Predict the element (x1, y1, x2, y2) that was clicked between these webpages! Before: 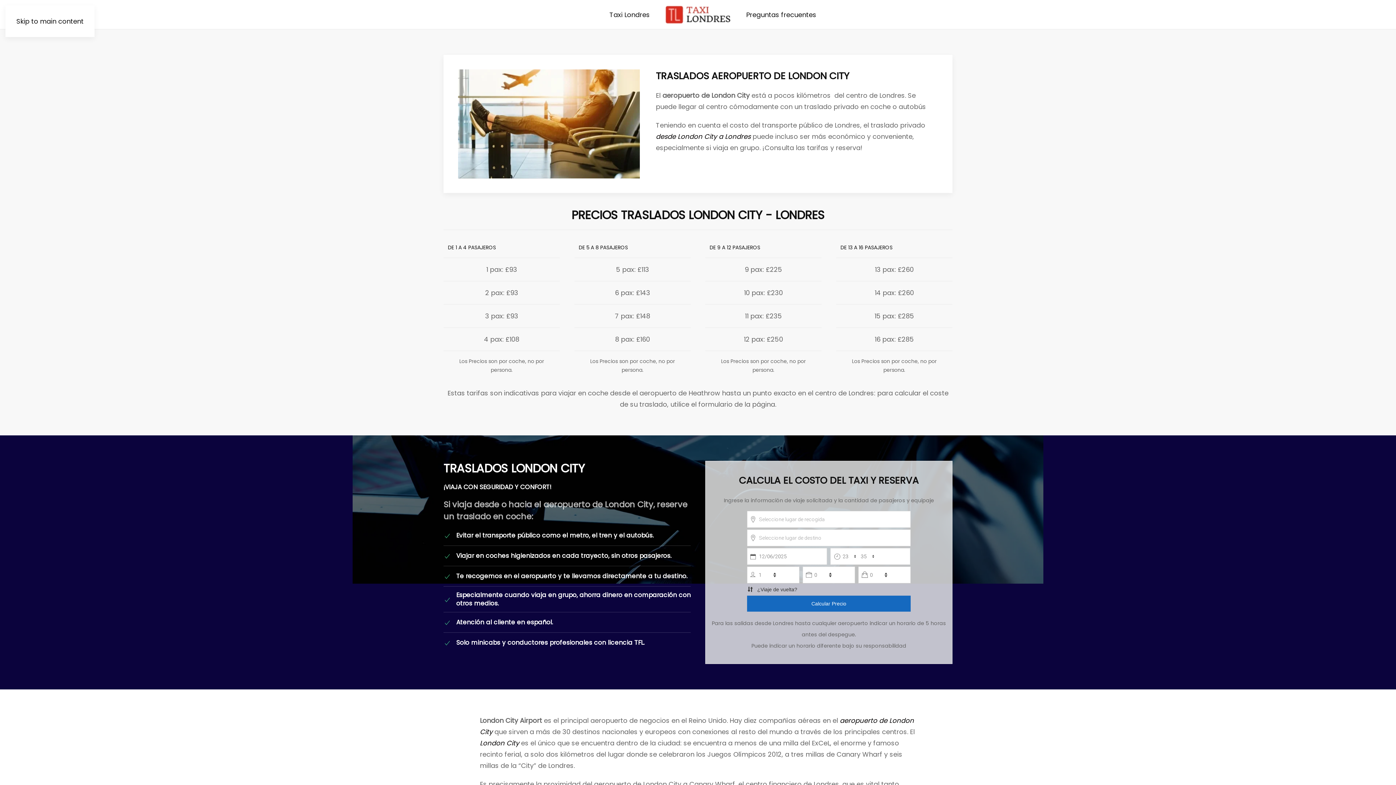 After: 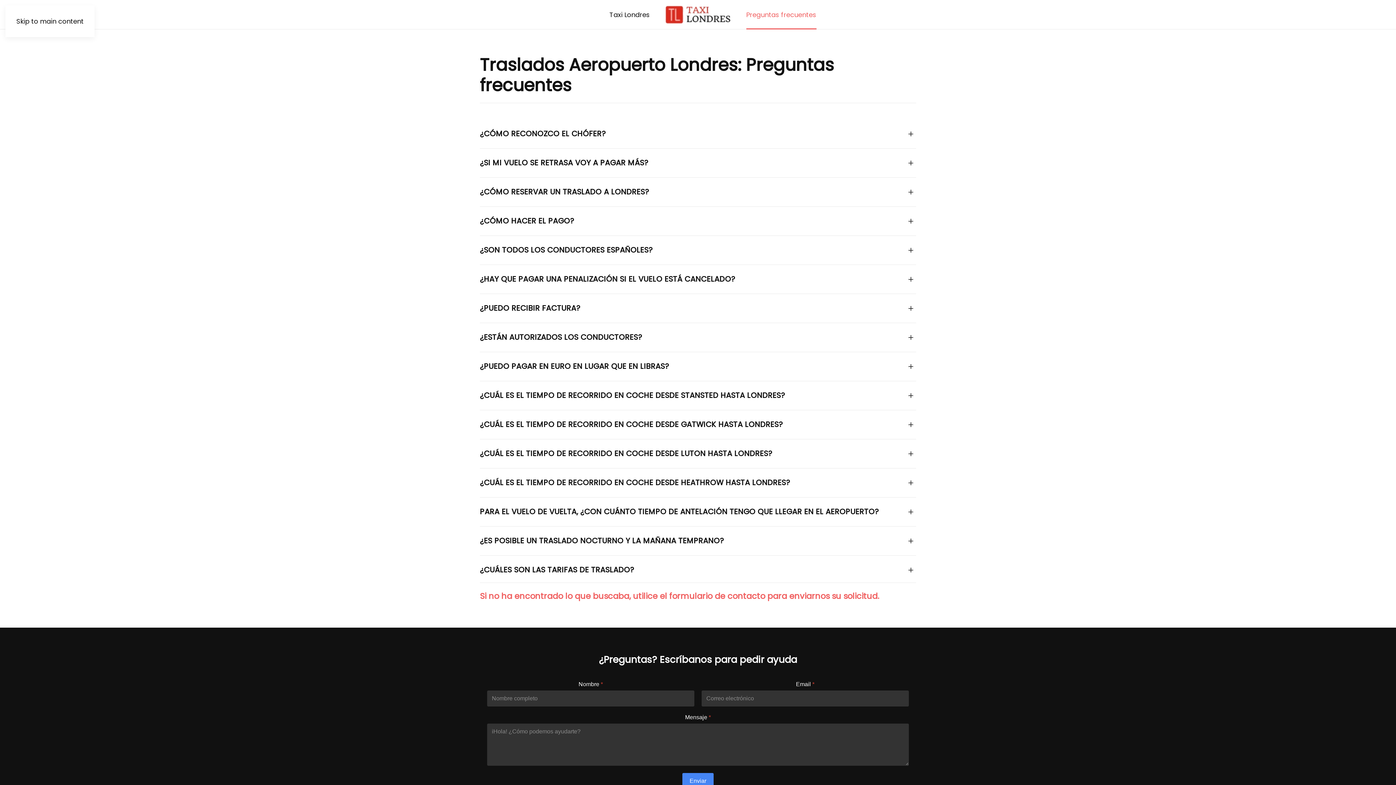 Action: bbox: (746, 0, 816, 29) label: Preguntas frecuentes